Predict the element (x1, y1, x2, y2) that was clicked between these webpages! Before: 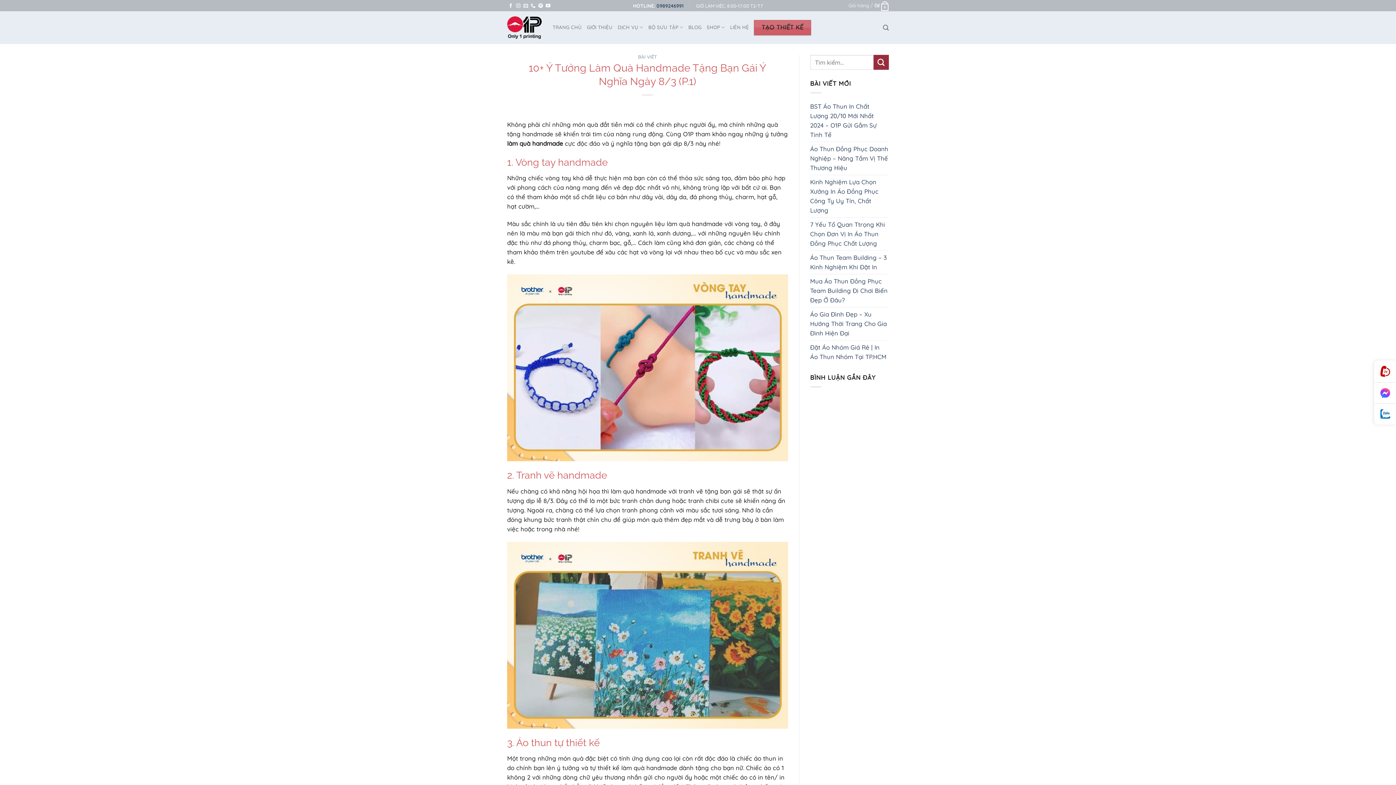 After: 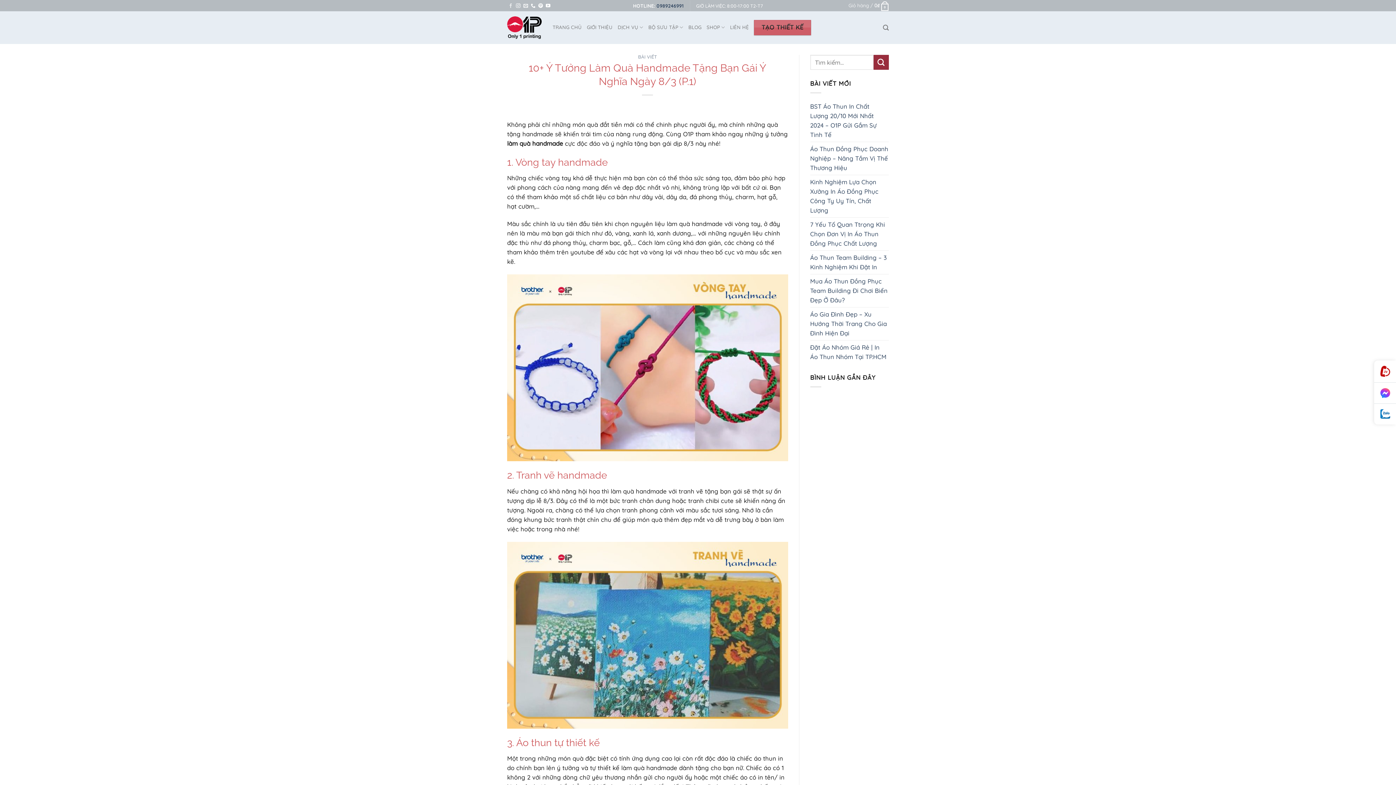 Action: bbox: (508, 3, 513, 8) label: Theo dõi trên Facebook